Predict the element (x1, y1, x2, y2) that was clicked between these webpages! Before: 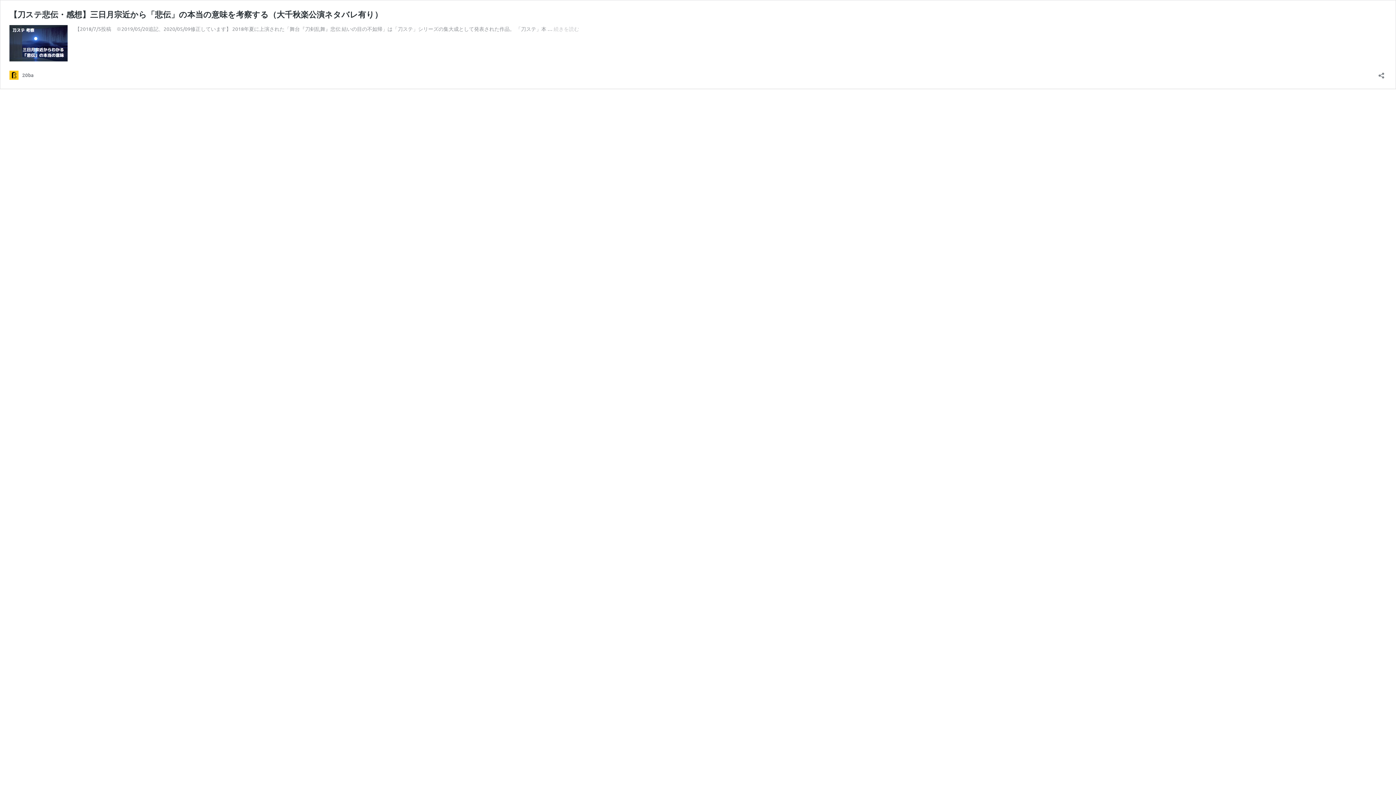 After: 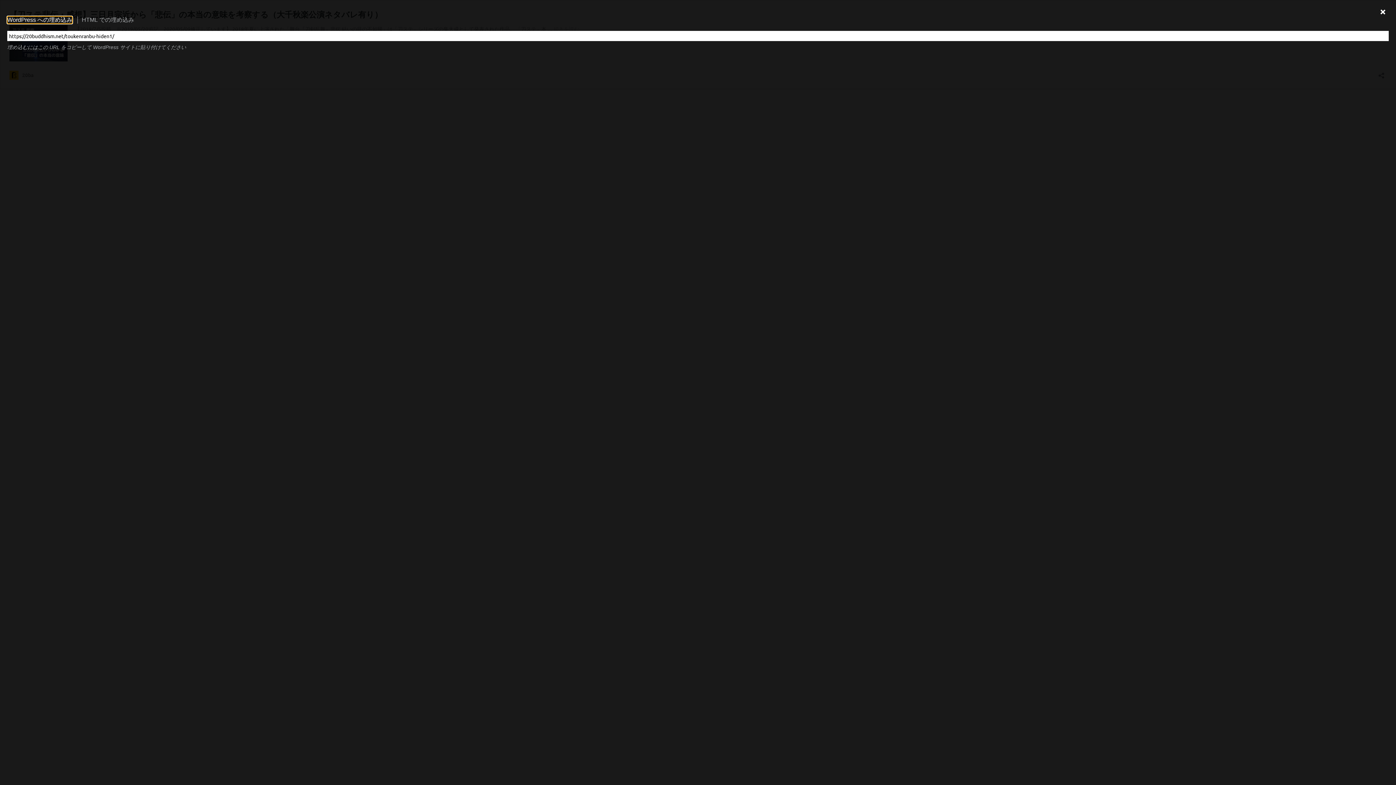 Action: label: 共有ダイアログを開く bbox: (1376, 67, 1386, 78)